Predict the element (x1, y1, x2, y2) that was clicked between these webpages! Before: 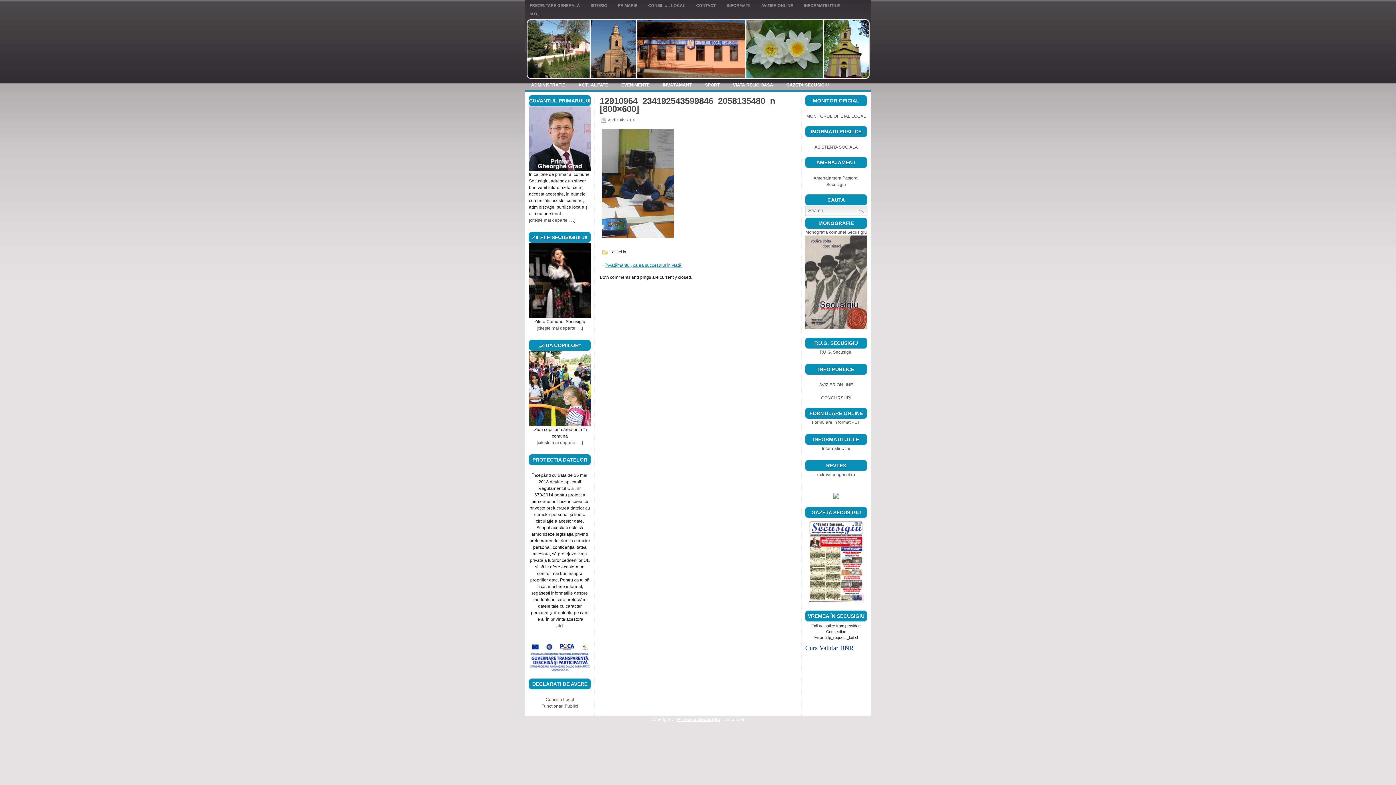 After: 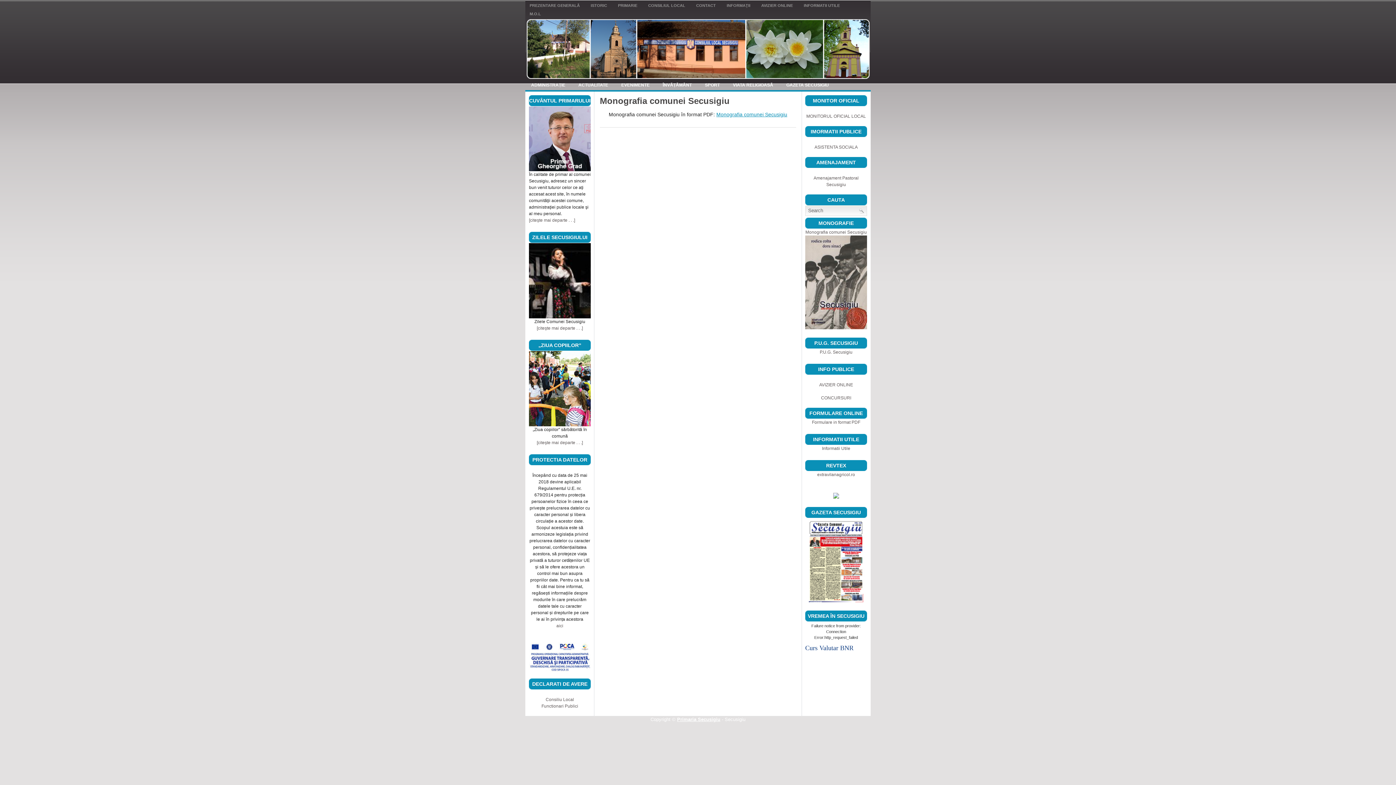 Action: label: Monografia comunei Secusigiu bbox: (805, 229, 867, 330)